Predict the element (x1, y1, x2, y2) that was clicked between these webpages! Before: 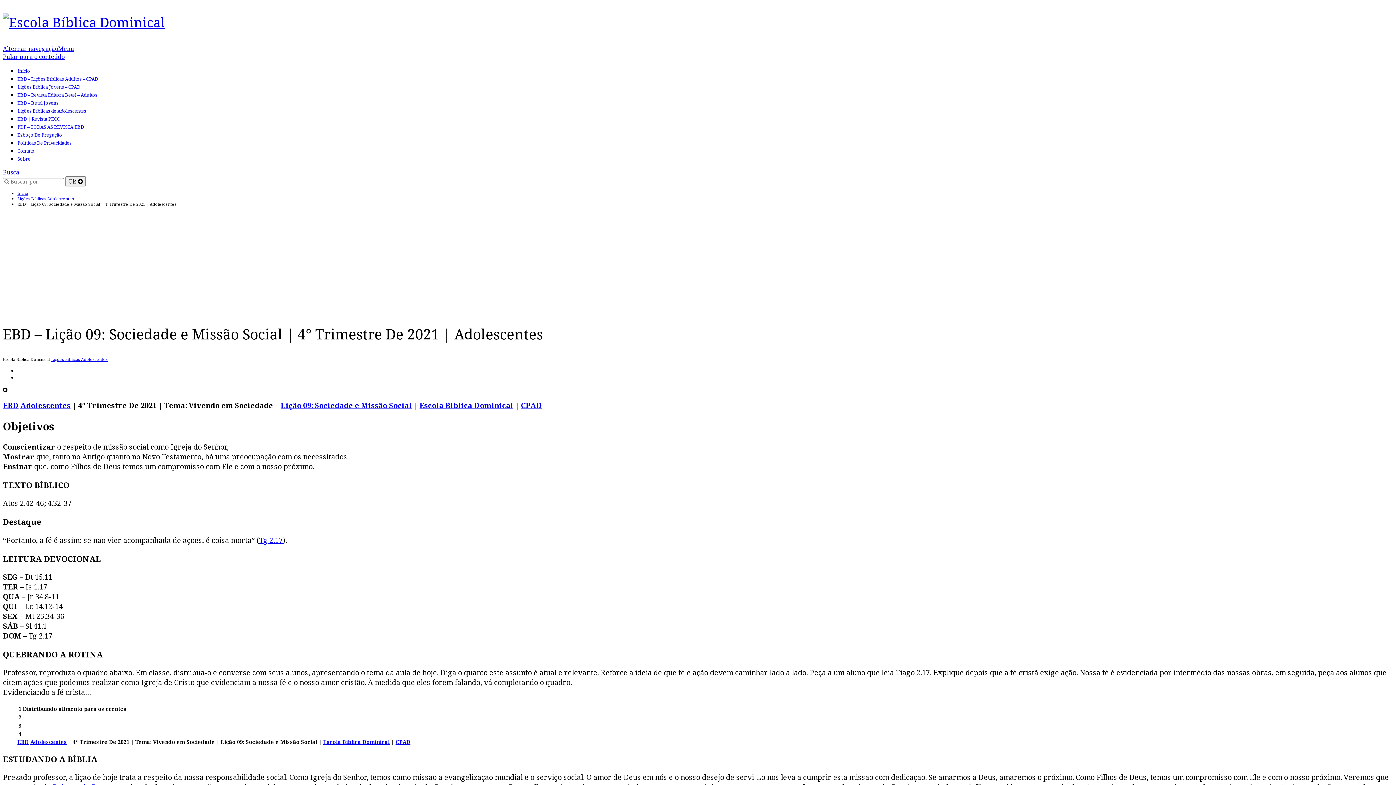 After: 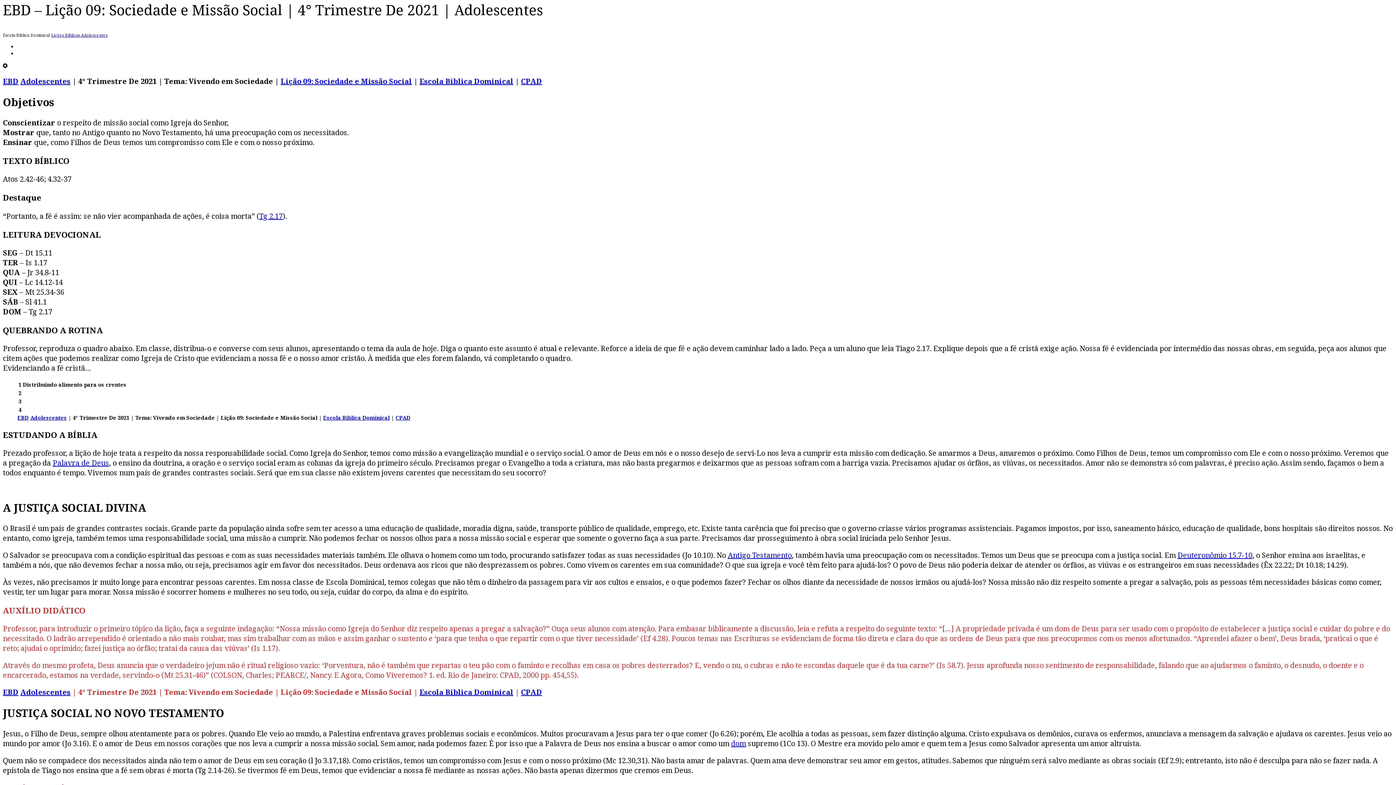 Action: bbox: (2, 52, 64, 60) label: Pular para o conteúdo